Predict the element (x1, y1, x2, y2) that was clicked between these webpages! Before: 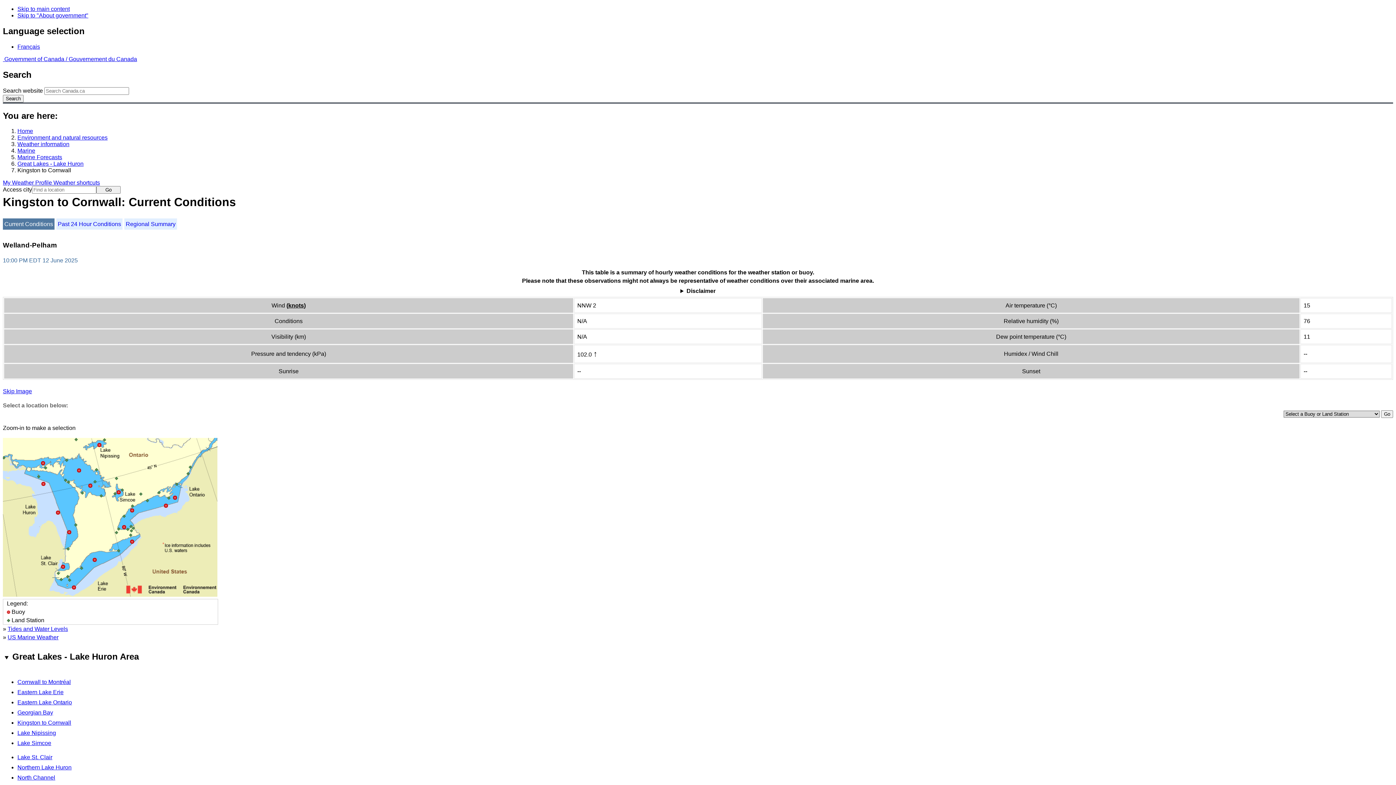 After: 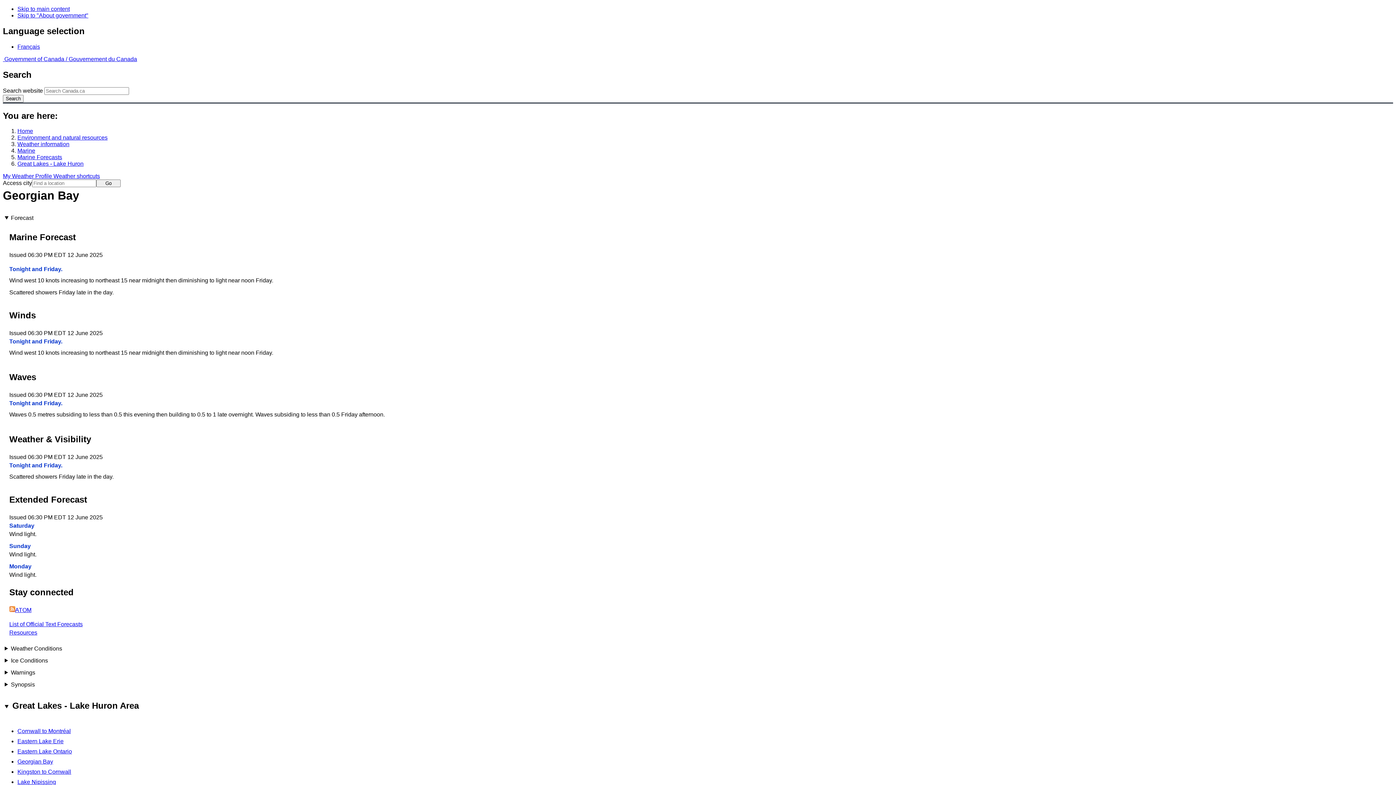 Action: bbox: (17, 709, 53, 716) label: Georgian Bay